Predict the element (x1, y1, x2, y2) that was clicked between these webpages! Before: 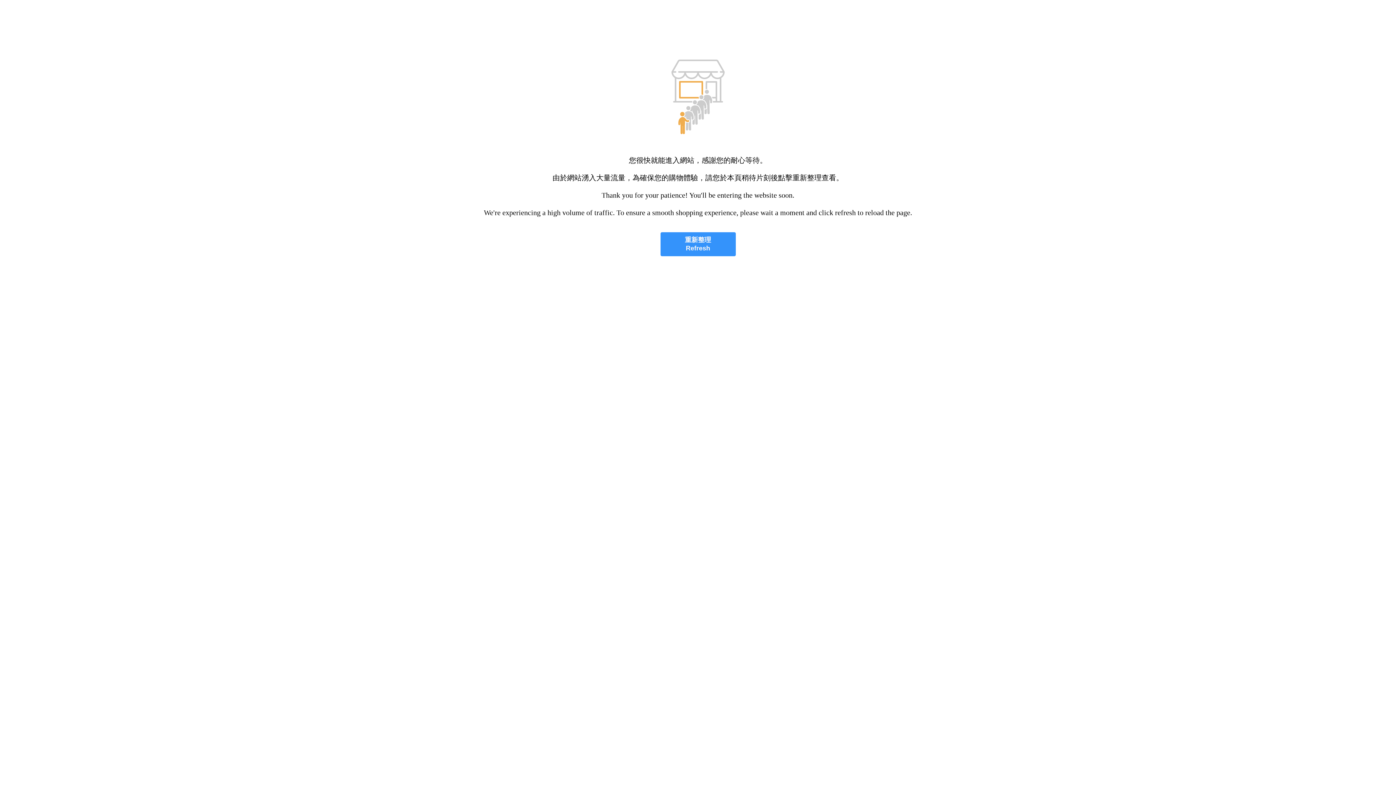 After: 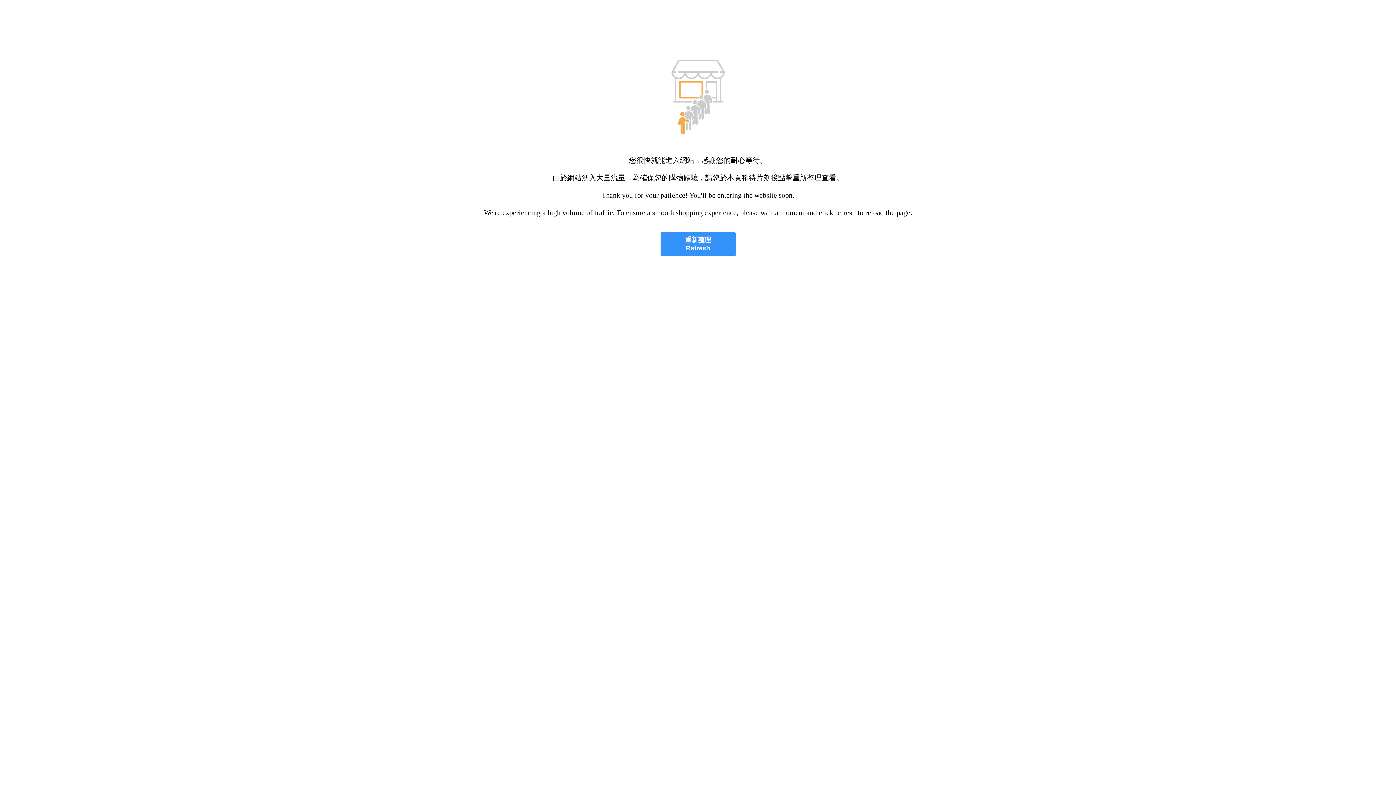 Action: label: 重新整理
Refresh bbox: (660, 232, 735, 256)